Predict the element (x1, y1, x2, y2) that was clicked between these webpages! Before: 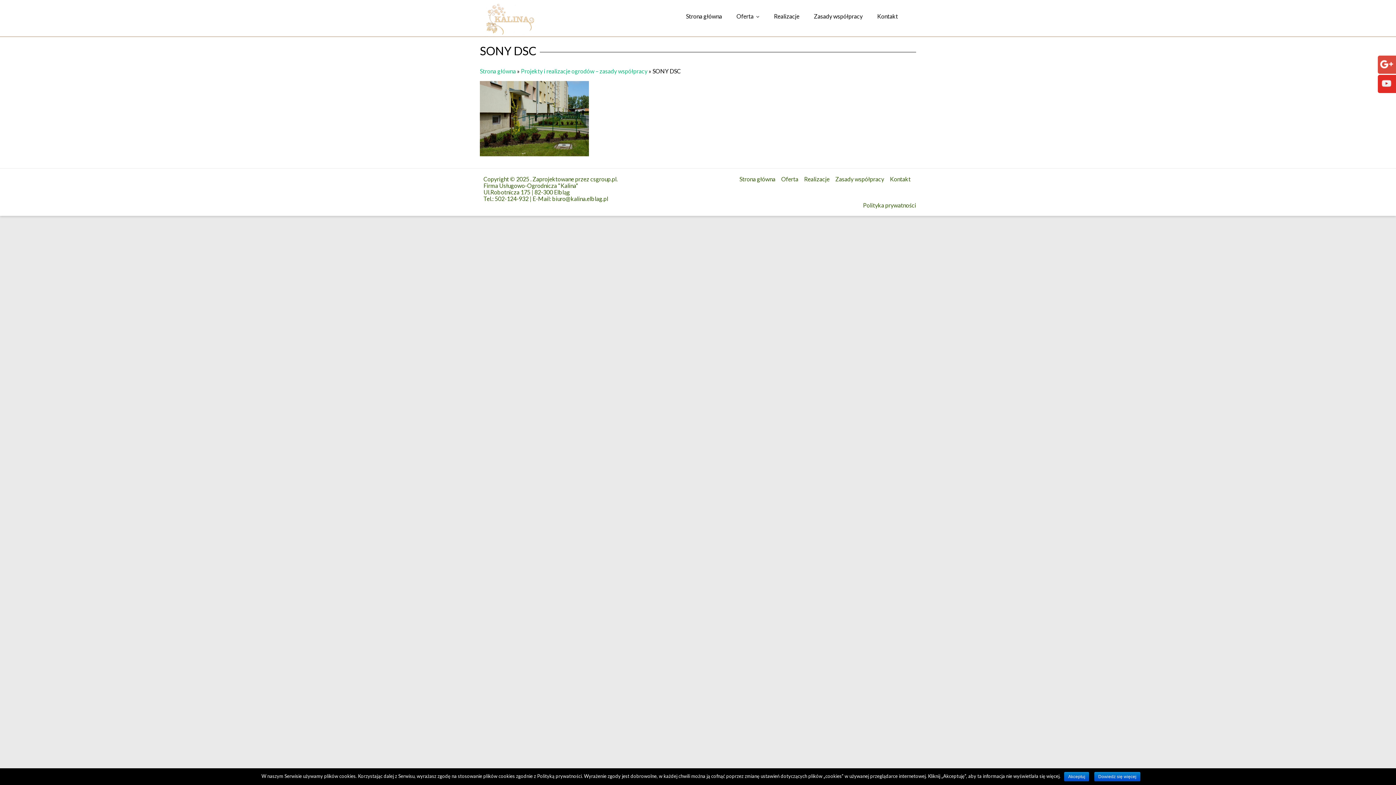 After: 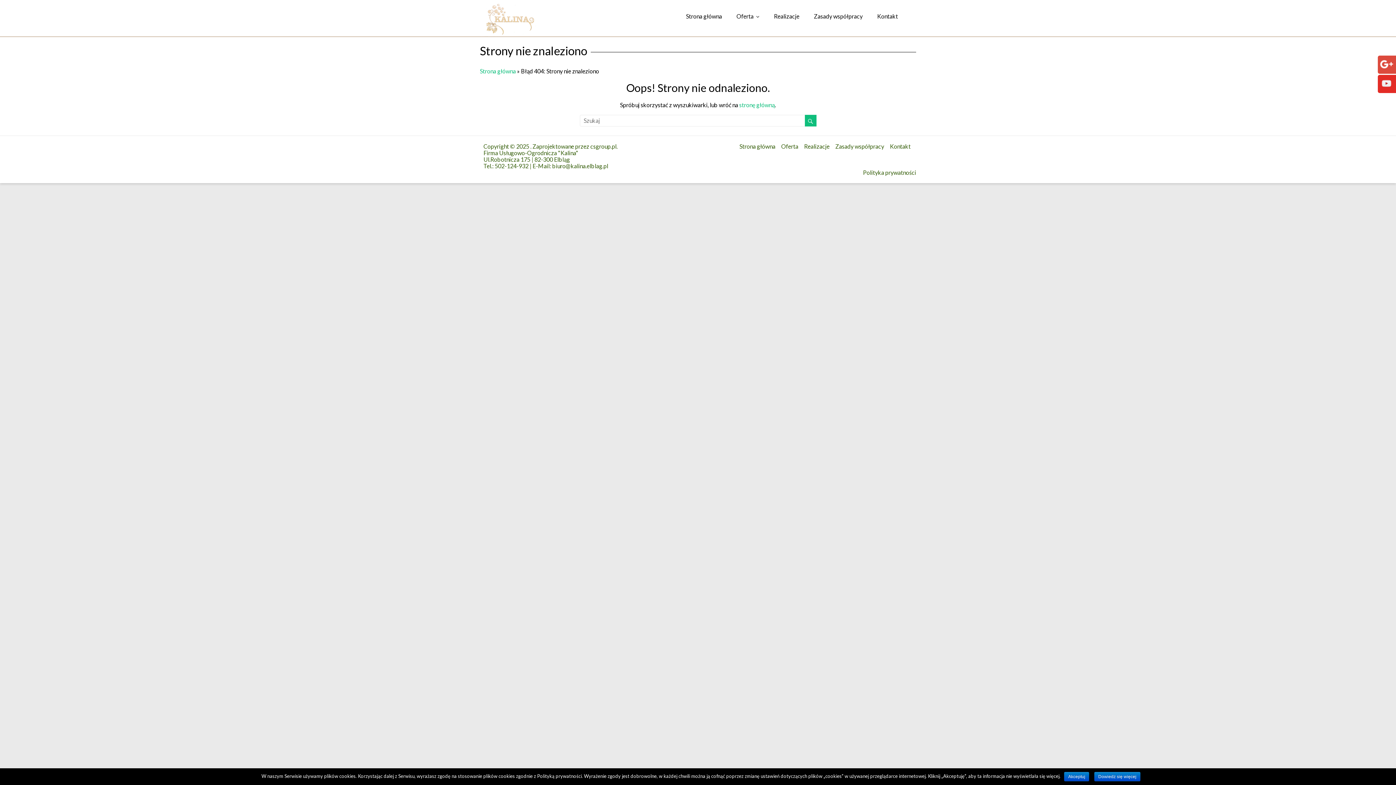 Action: label: Polityką prywatności bbox: (537, 773, 581, 779)